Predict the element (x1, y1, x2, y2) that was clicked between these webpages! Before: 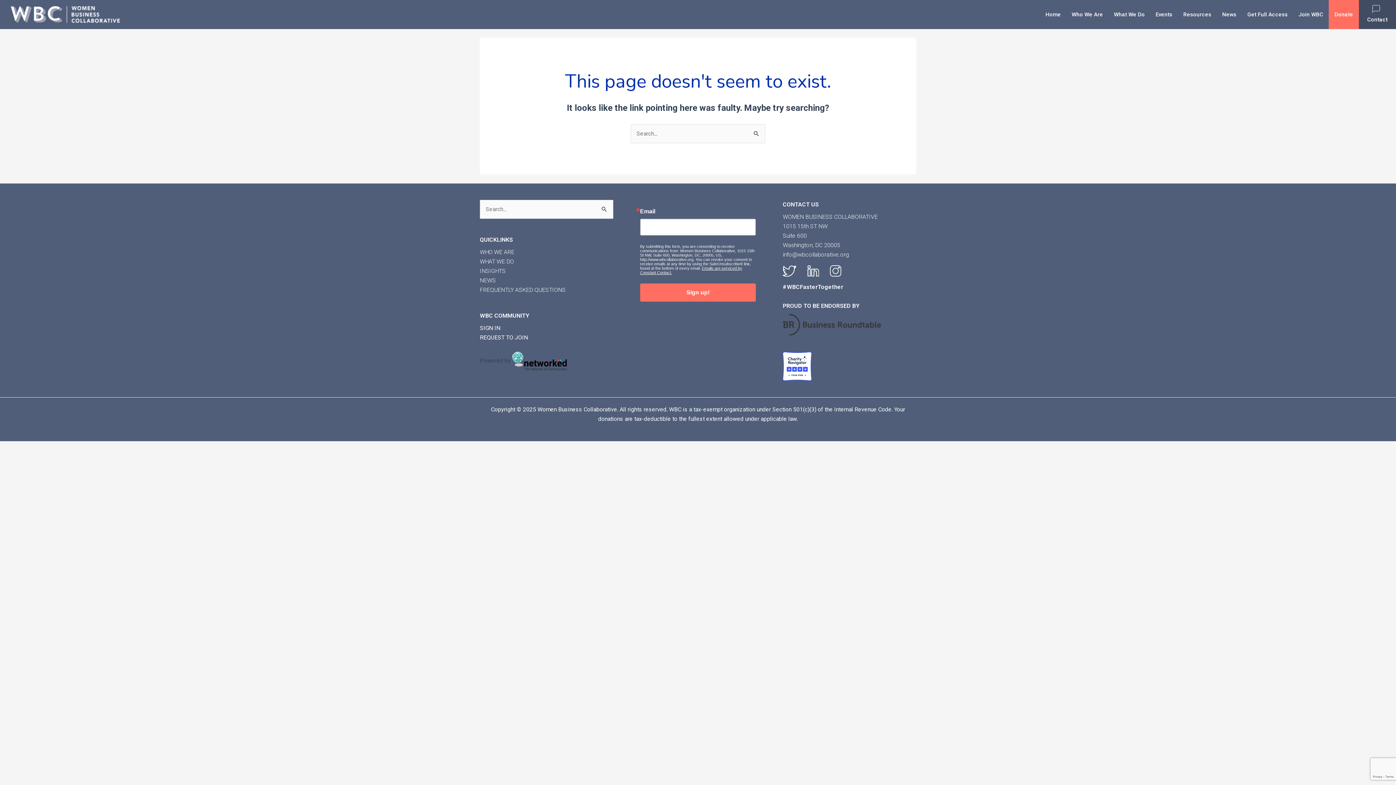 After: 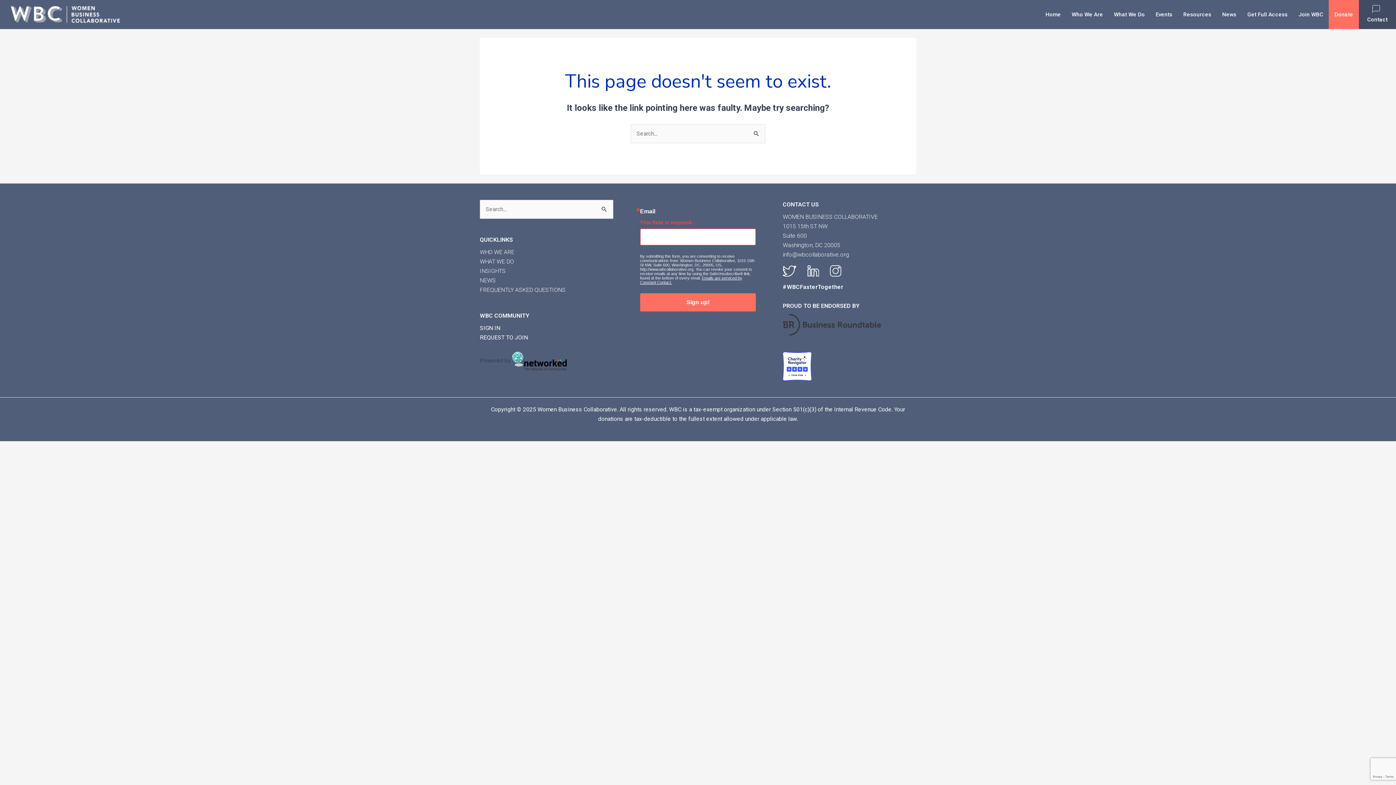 Action: label: Sign up! bbox: (640, 283, 756, 301)